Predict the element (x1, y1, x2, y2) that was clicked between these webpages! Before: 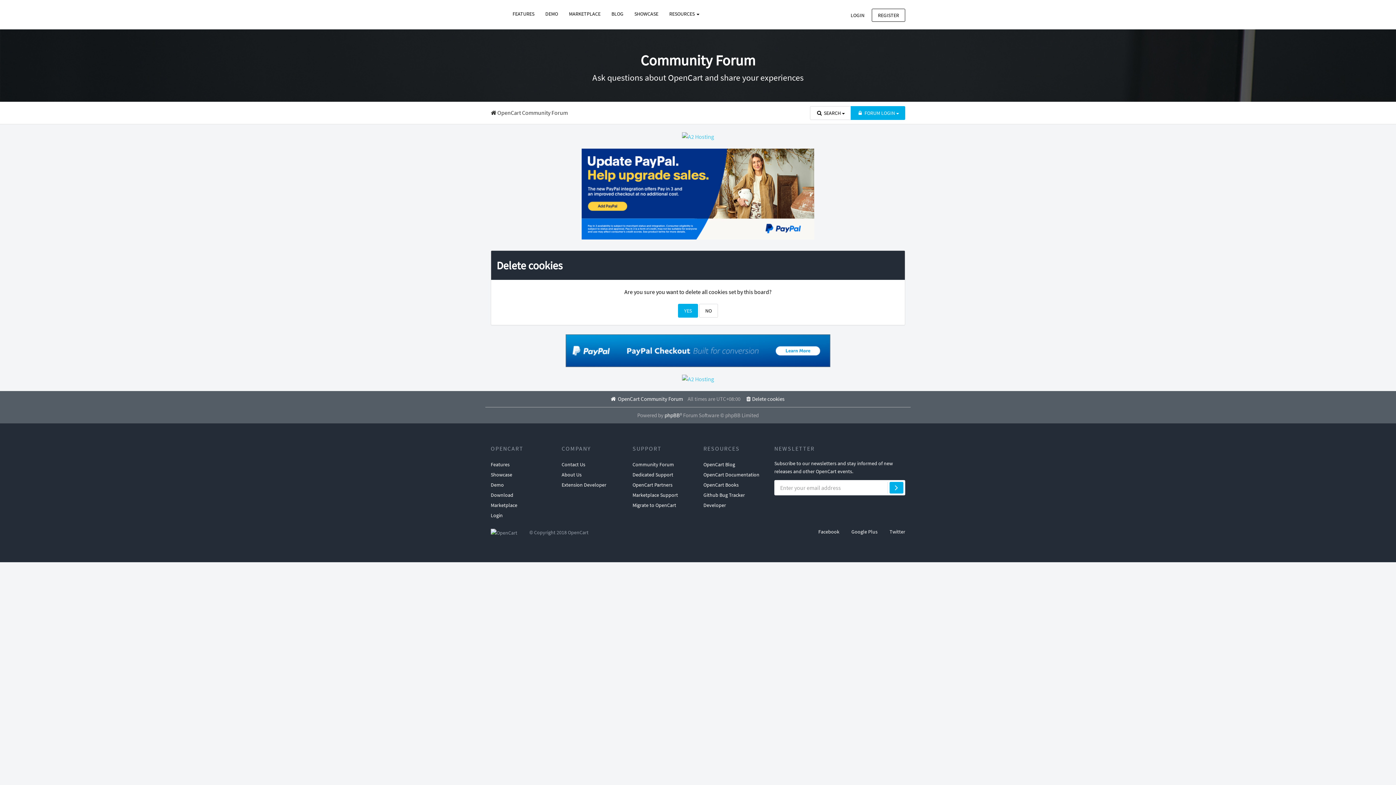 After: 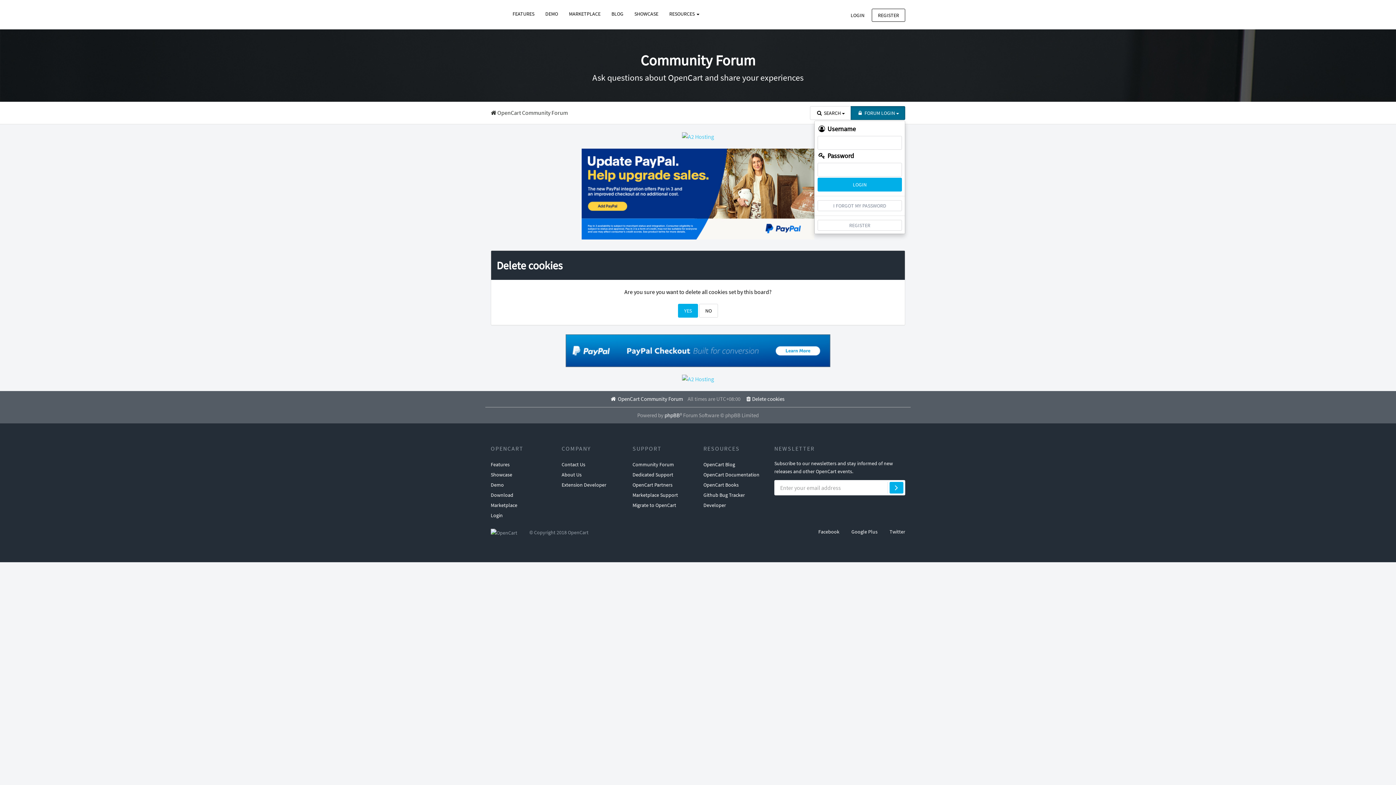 Action: label:  FORUM LOGIN  bbox: (850, 106, 905, 120)